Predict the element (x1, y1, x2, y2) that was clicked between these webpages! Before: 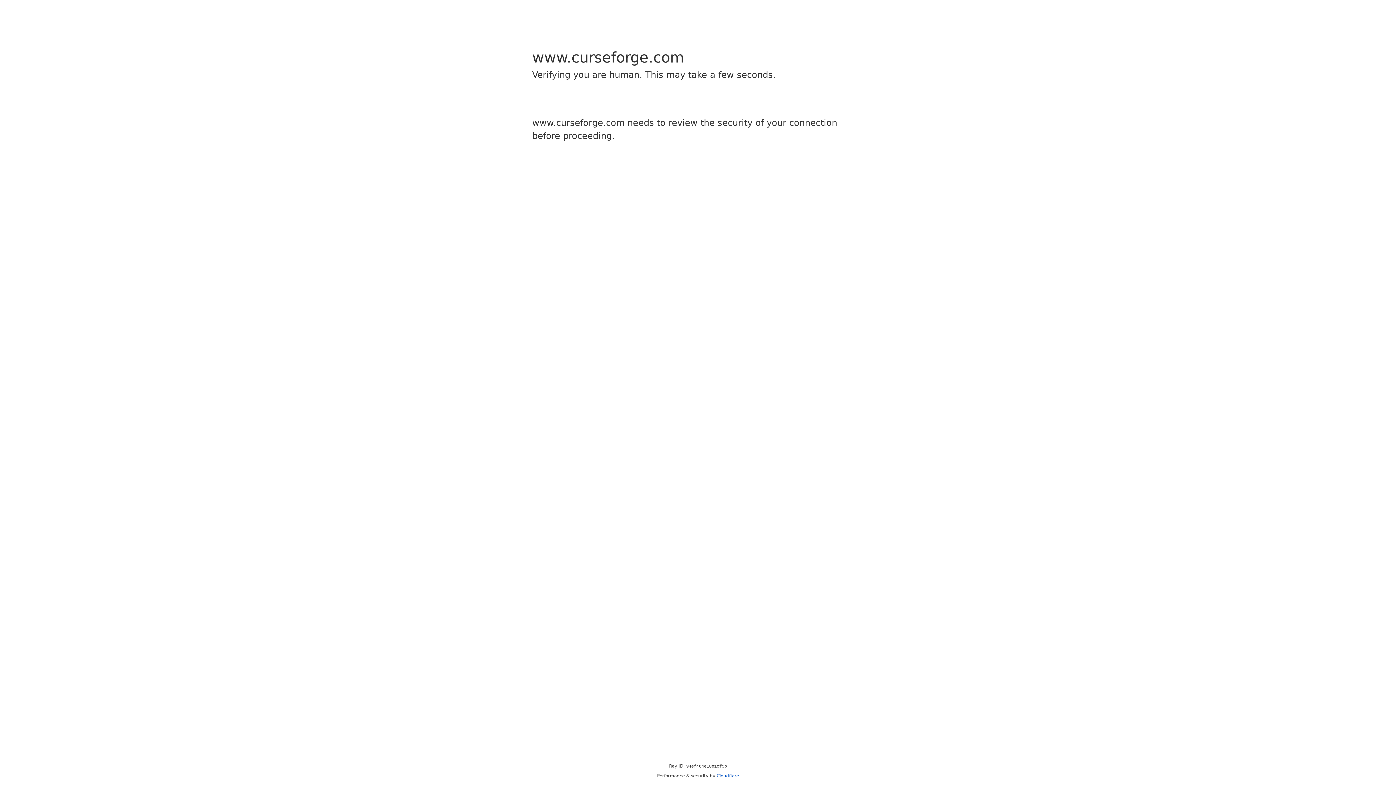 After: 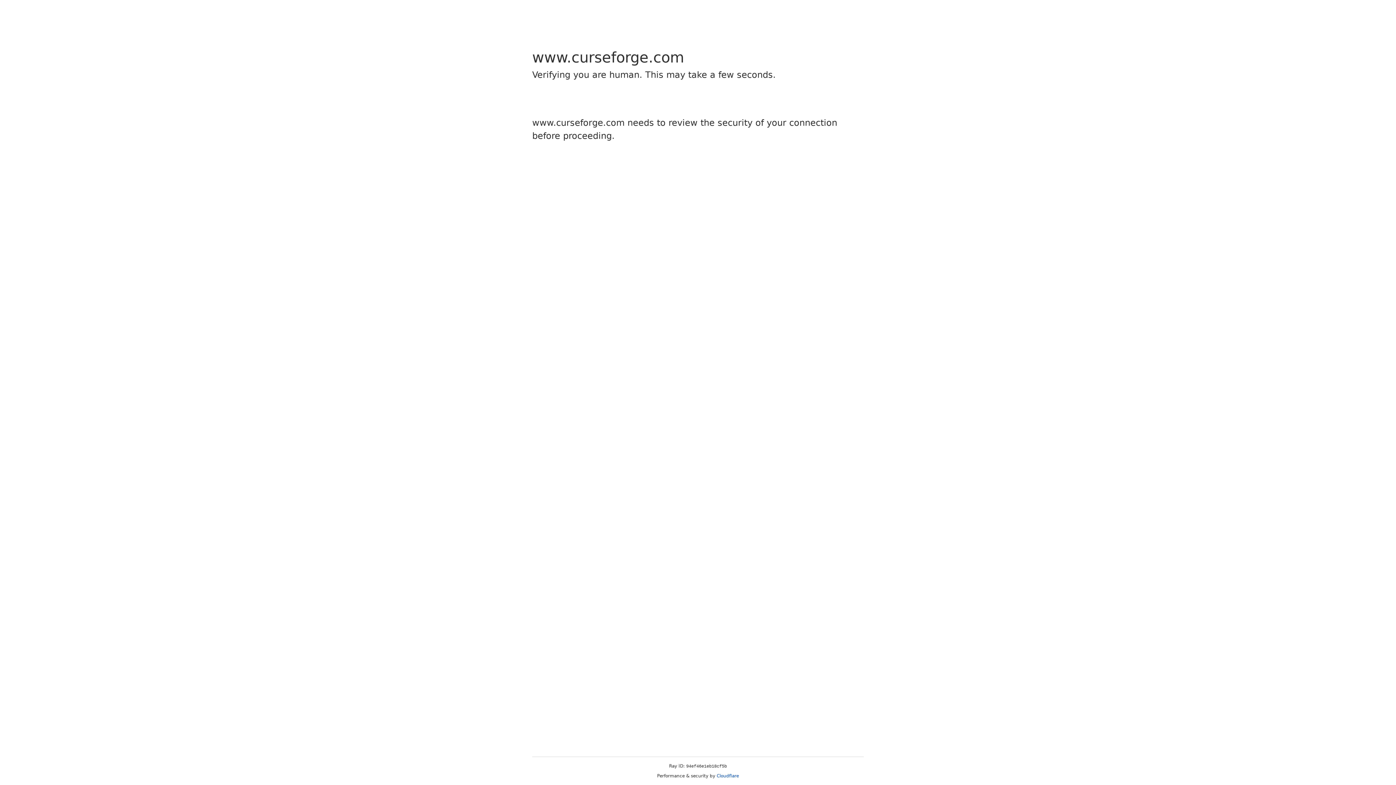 Action: label: Cloudflare bbox: (716, 773, 739, 778)